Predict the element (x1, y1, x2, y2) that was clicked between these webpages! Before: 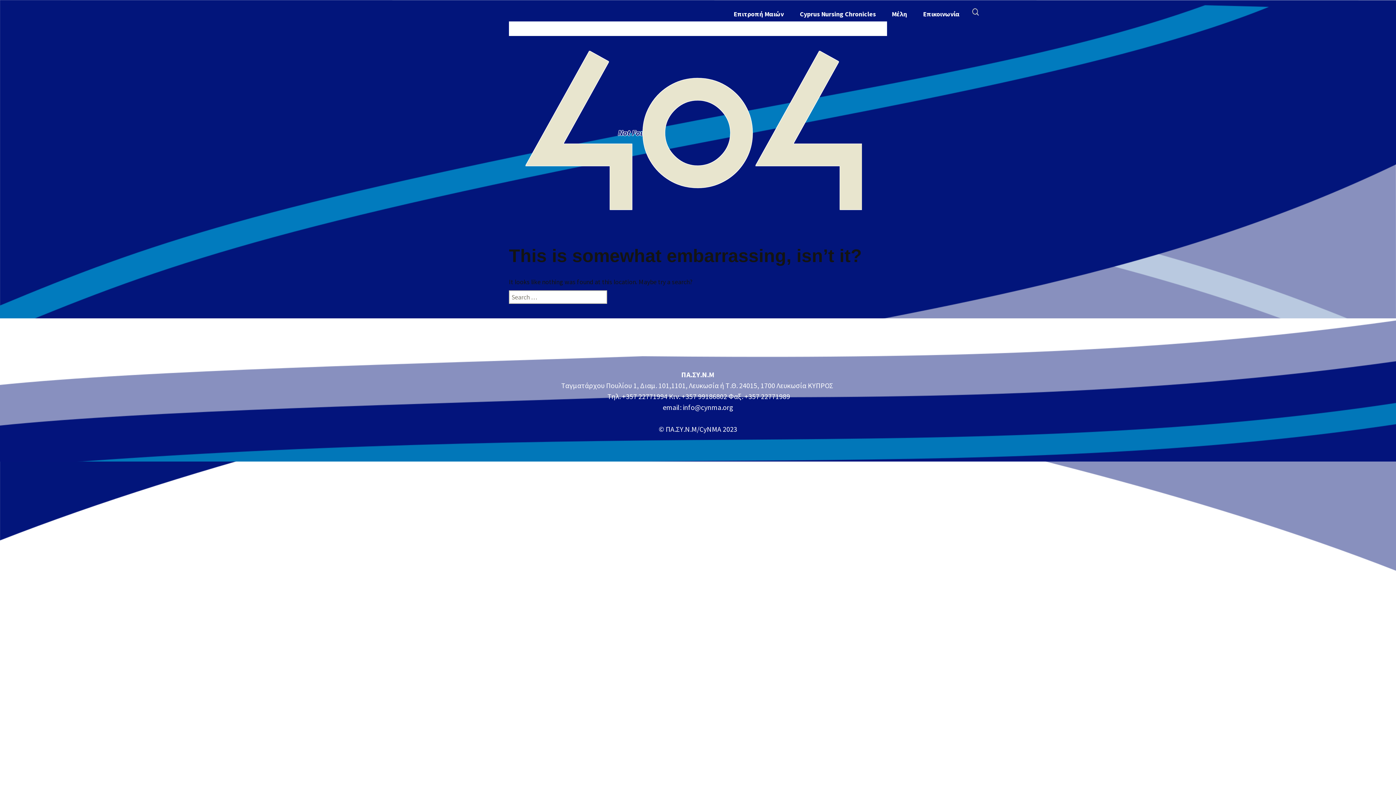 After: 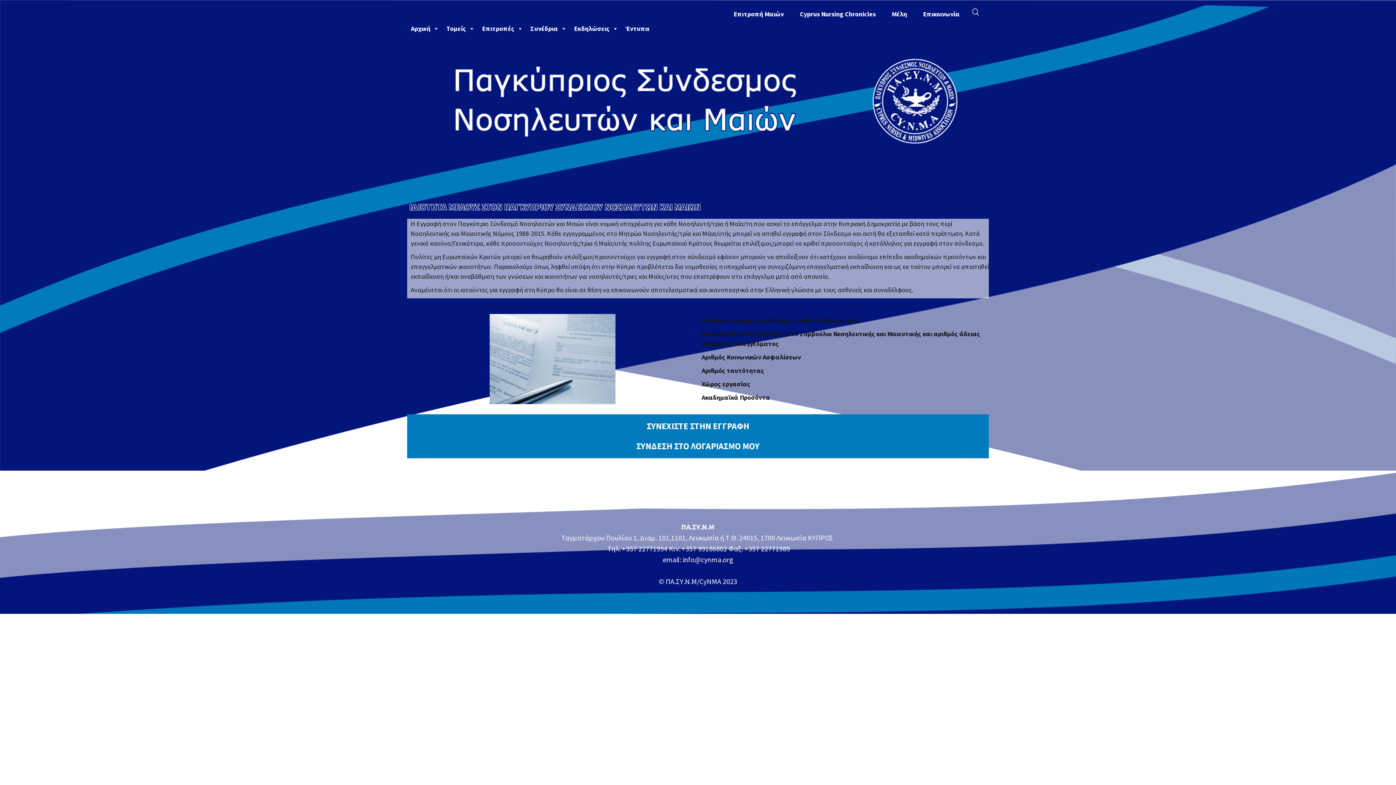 Action: bbox: (884, 7, 914, 21) label: Μέλη